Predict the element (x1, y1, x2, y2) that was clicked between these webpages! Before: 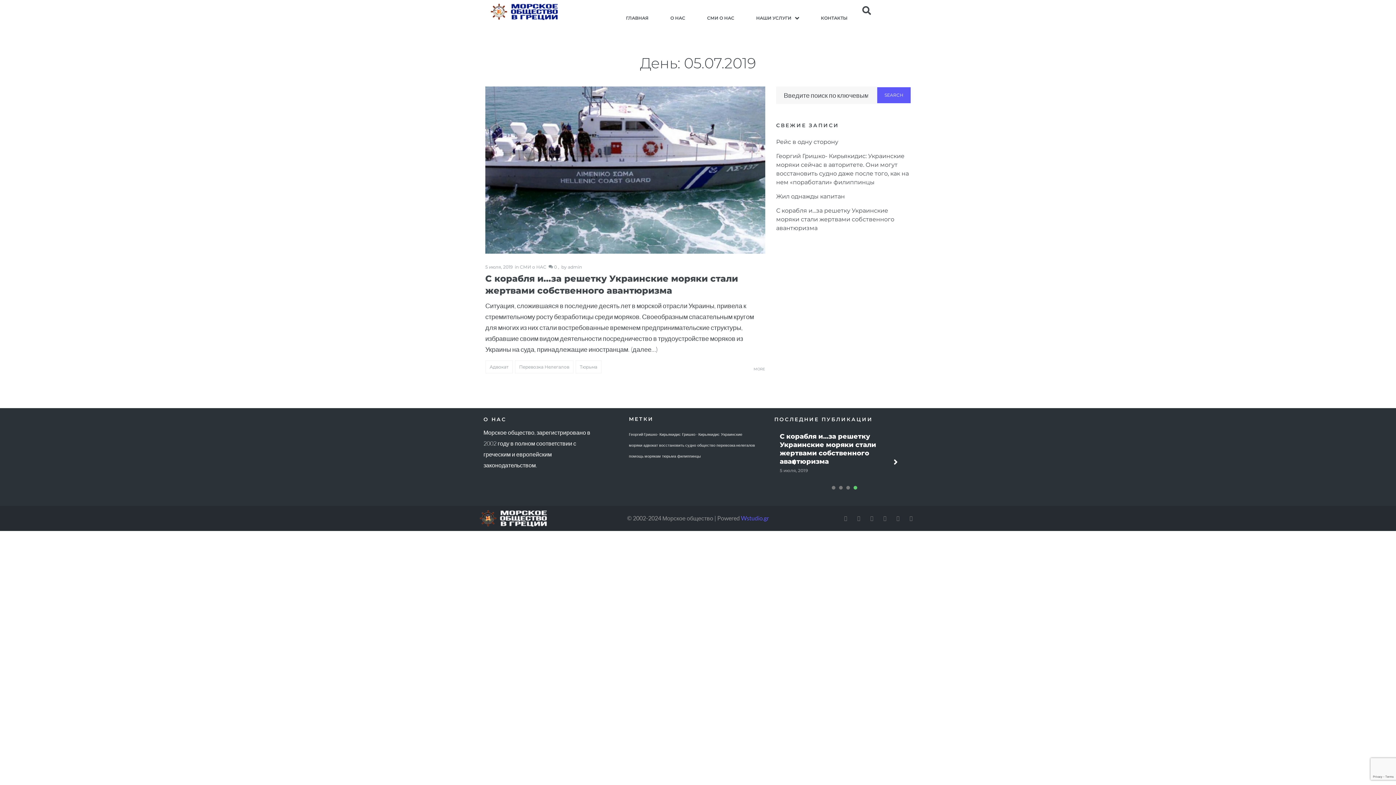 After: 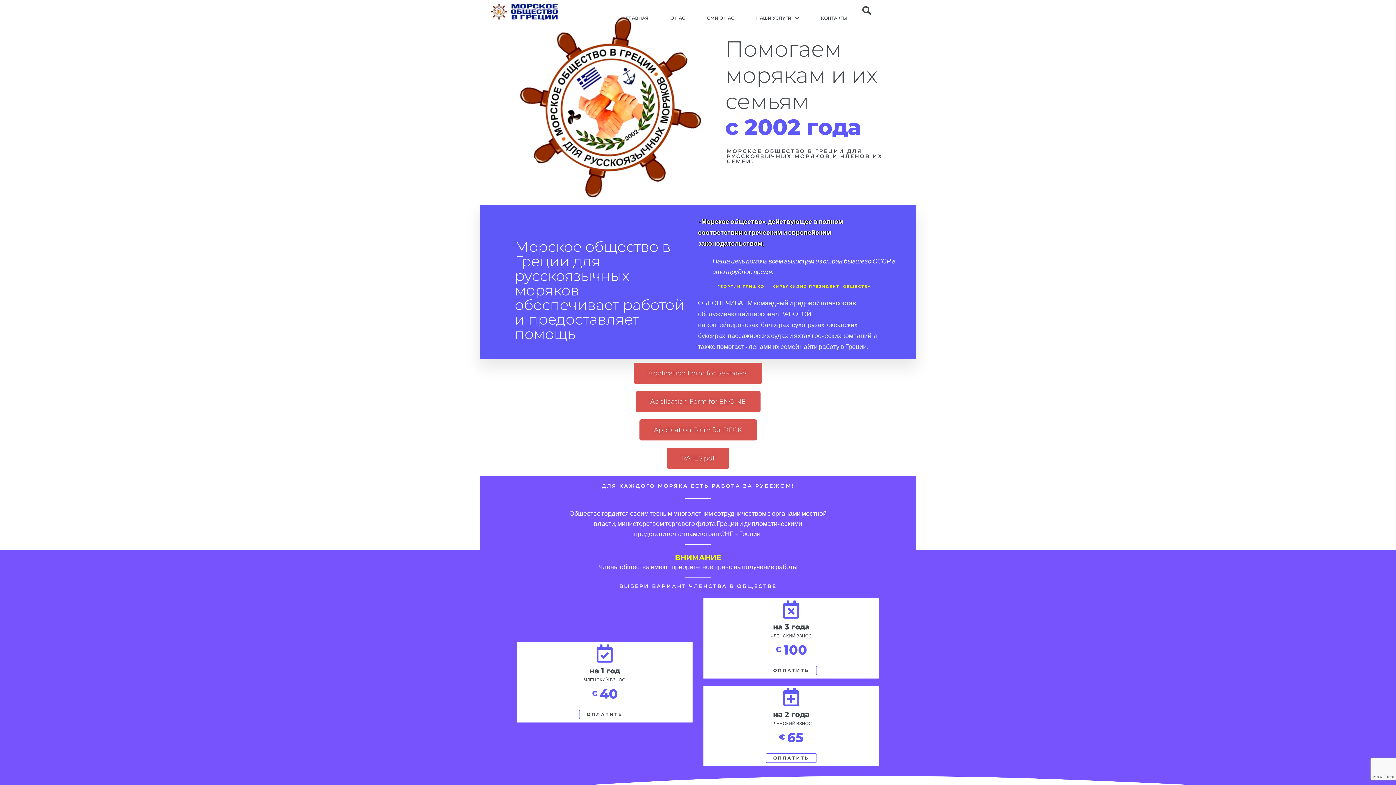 Action: bbox: (490, 3, 558, 19)